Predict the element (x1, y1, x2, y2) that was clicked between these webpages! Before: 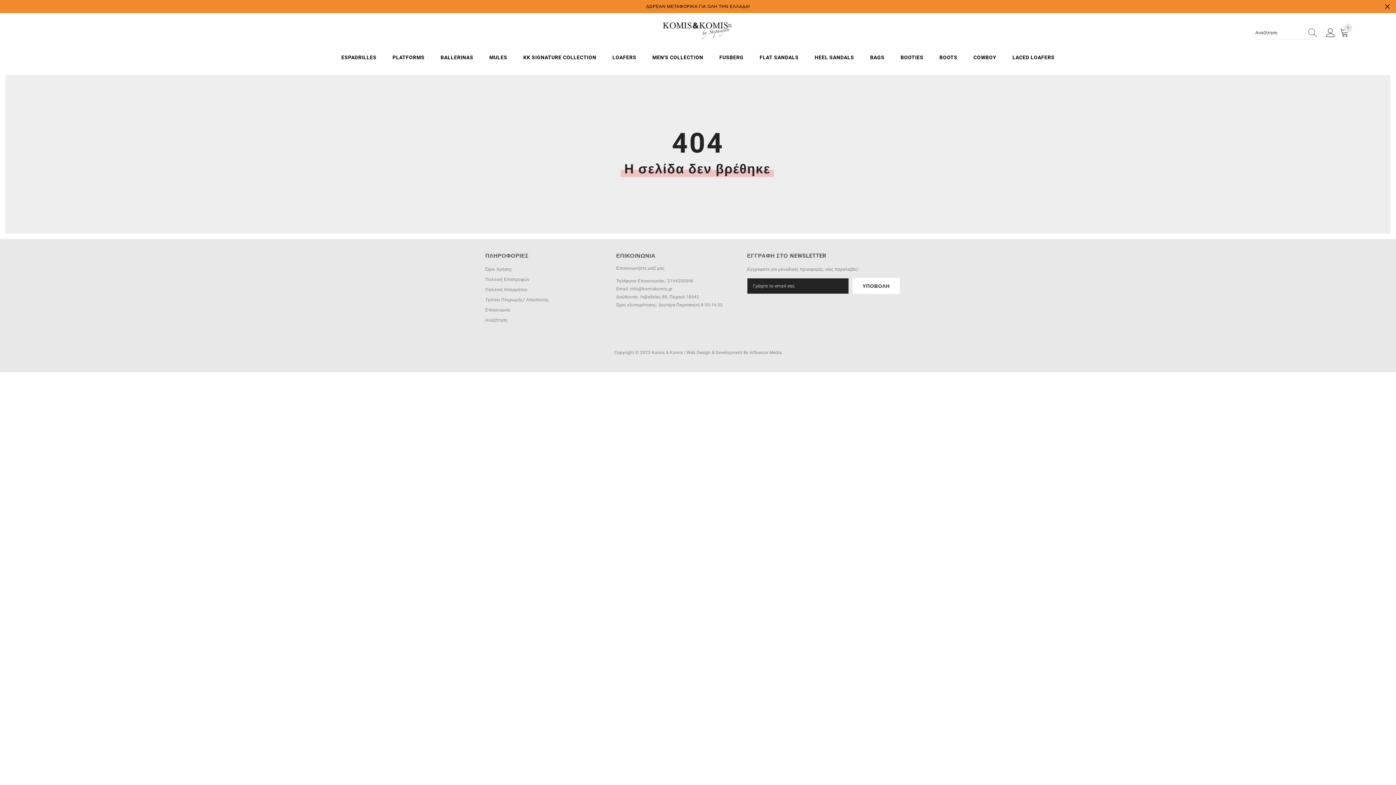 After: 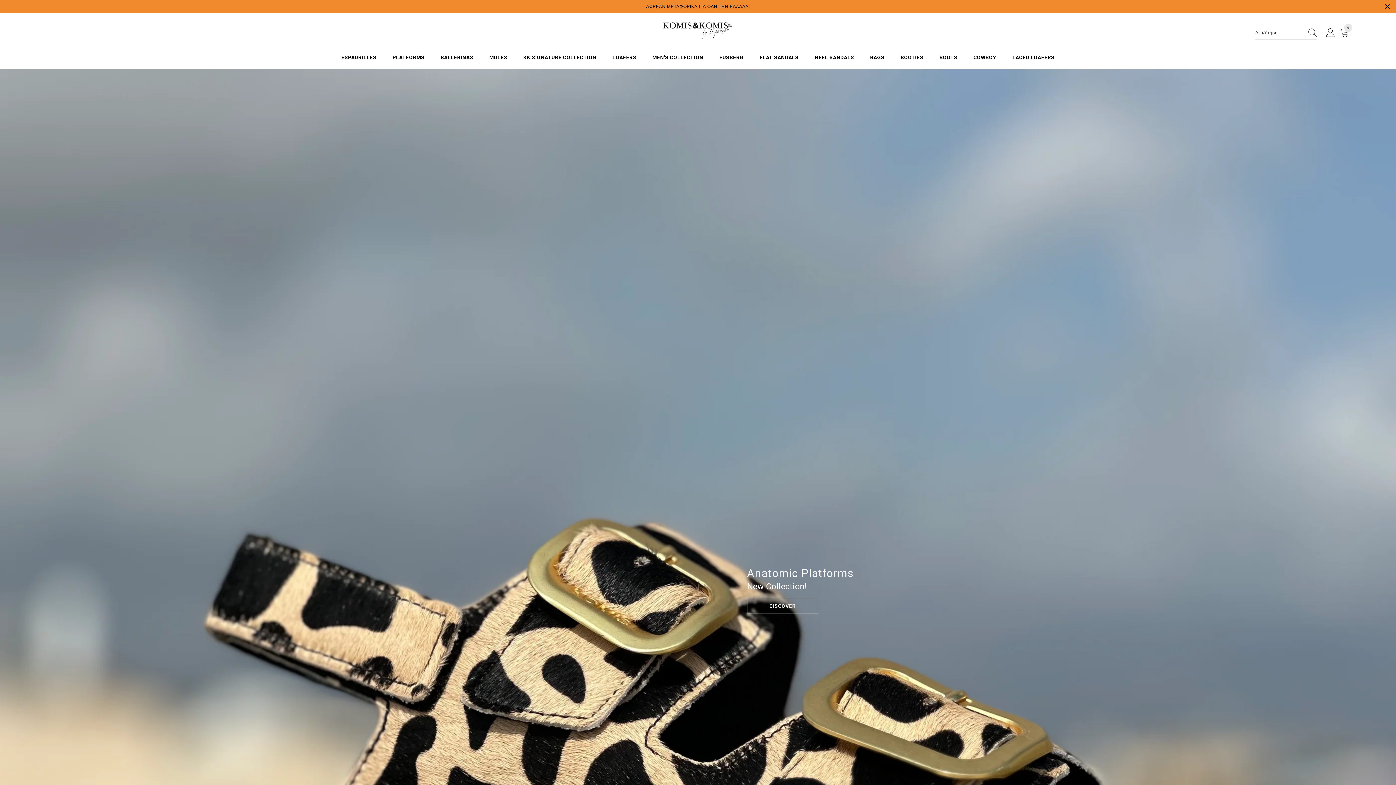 Action: bbox: (651, 350, 683, 355) label: Komis & Komis